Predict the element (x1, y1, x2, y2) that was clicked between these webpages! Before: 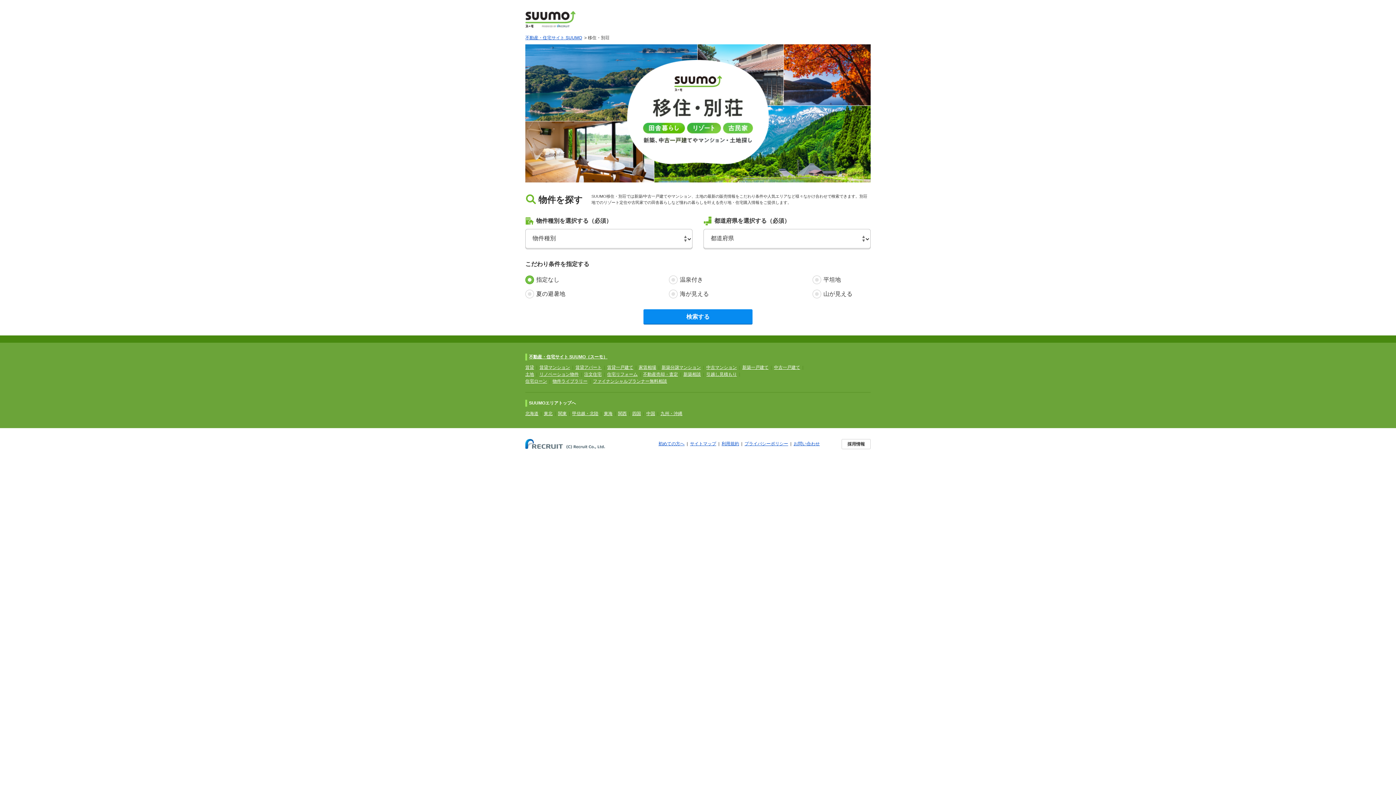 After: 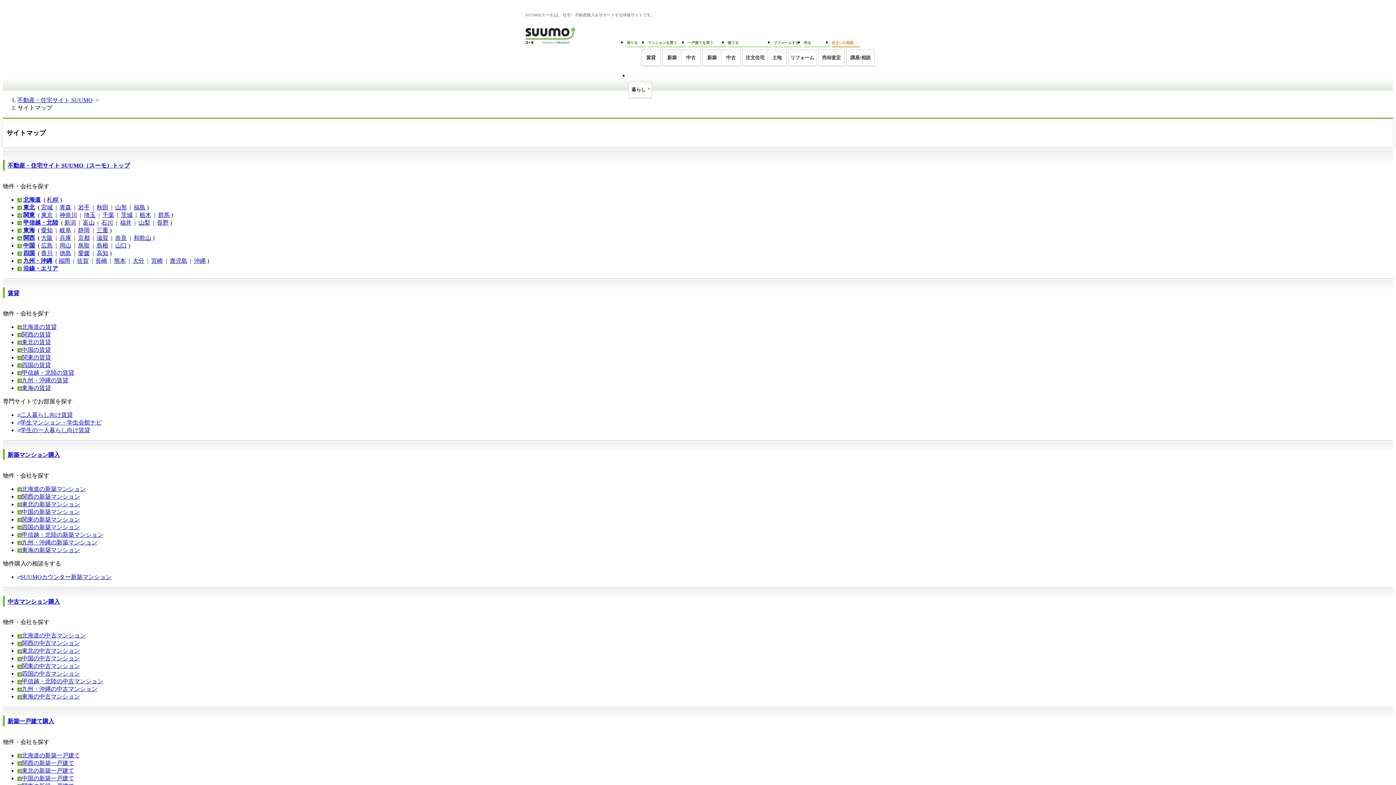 Action: label: サイトマップ bbox: (690, 441, 716, 446)